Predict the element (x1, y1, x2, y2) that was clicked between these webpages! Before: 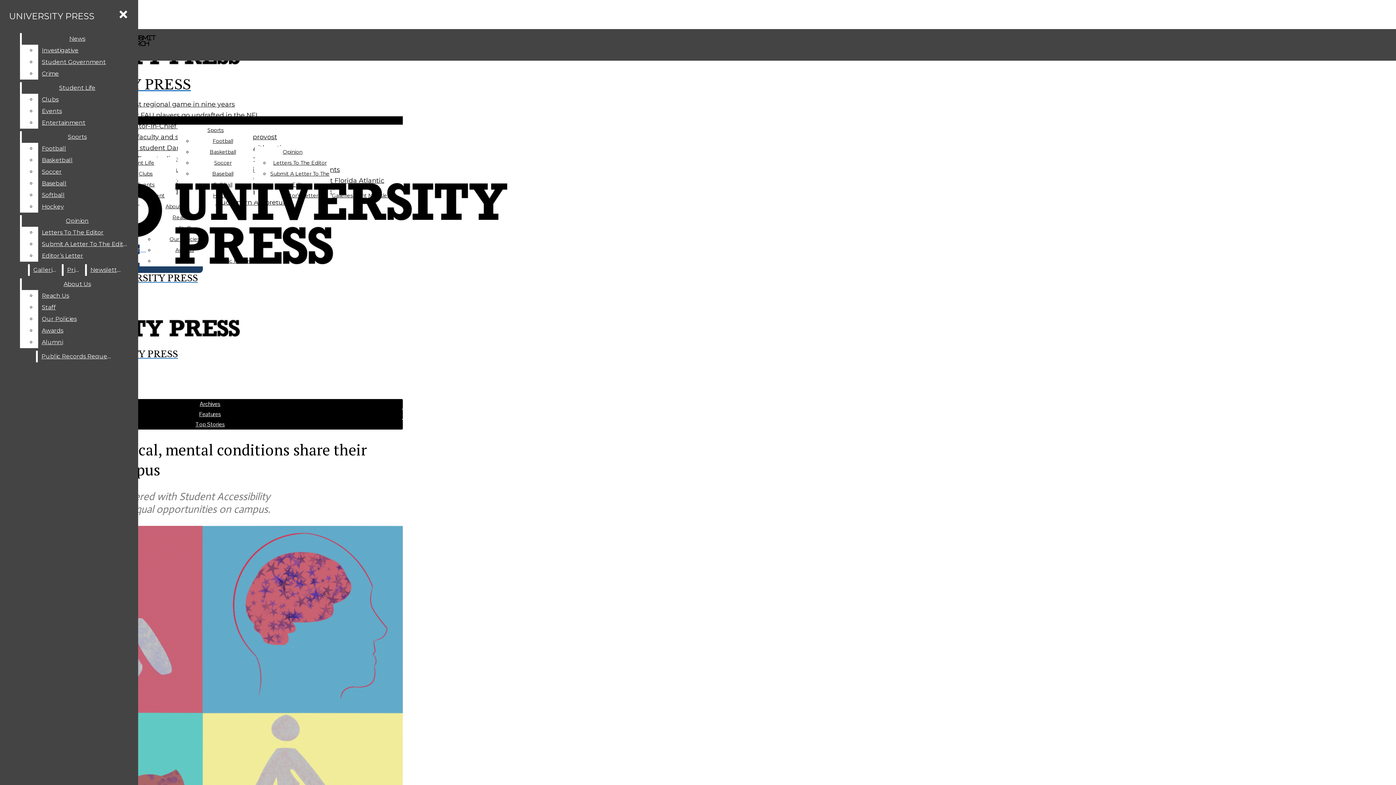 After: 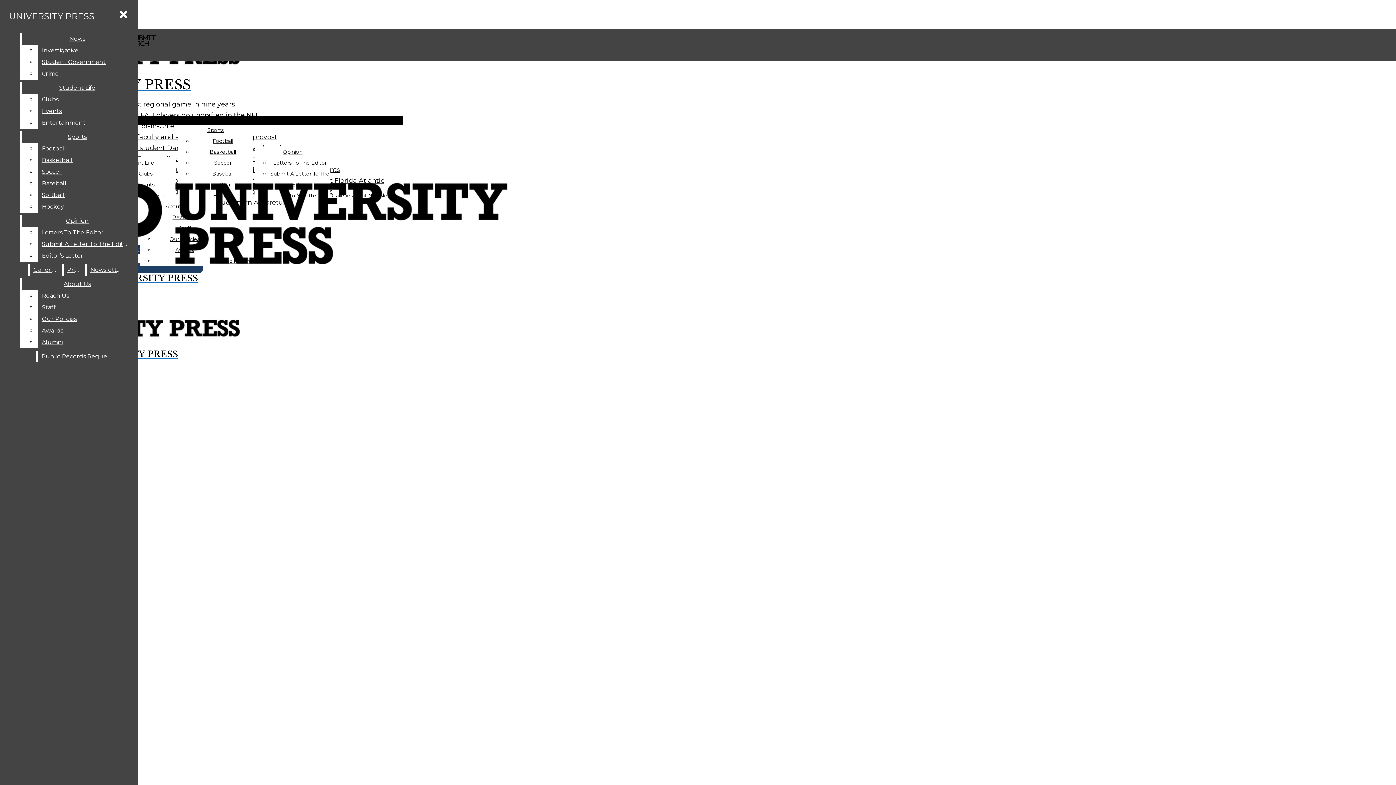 Action: label: Sports bbox: (21, 131, 132, 142)